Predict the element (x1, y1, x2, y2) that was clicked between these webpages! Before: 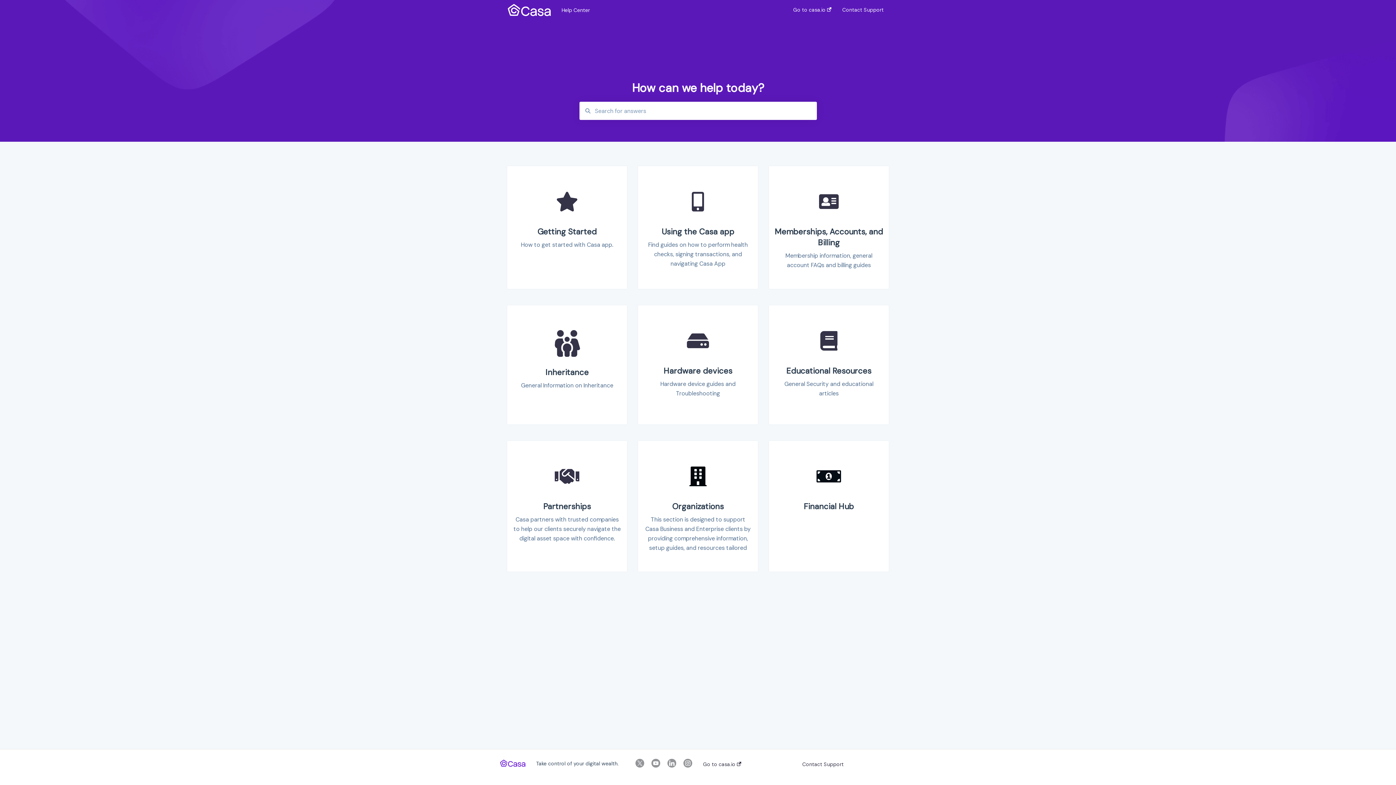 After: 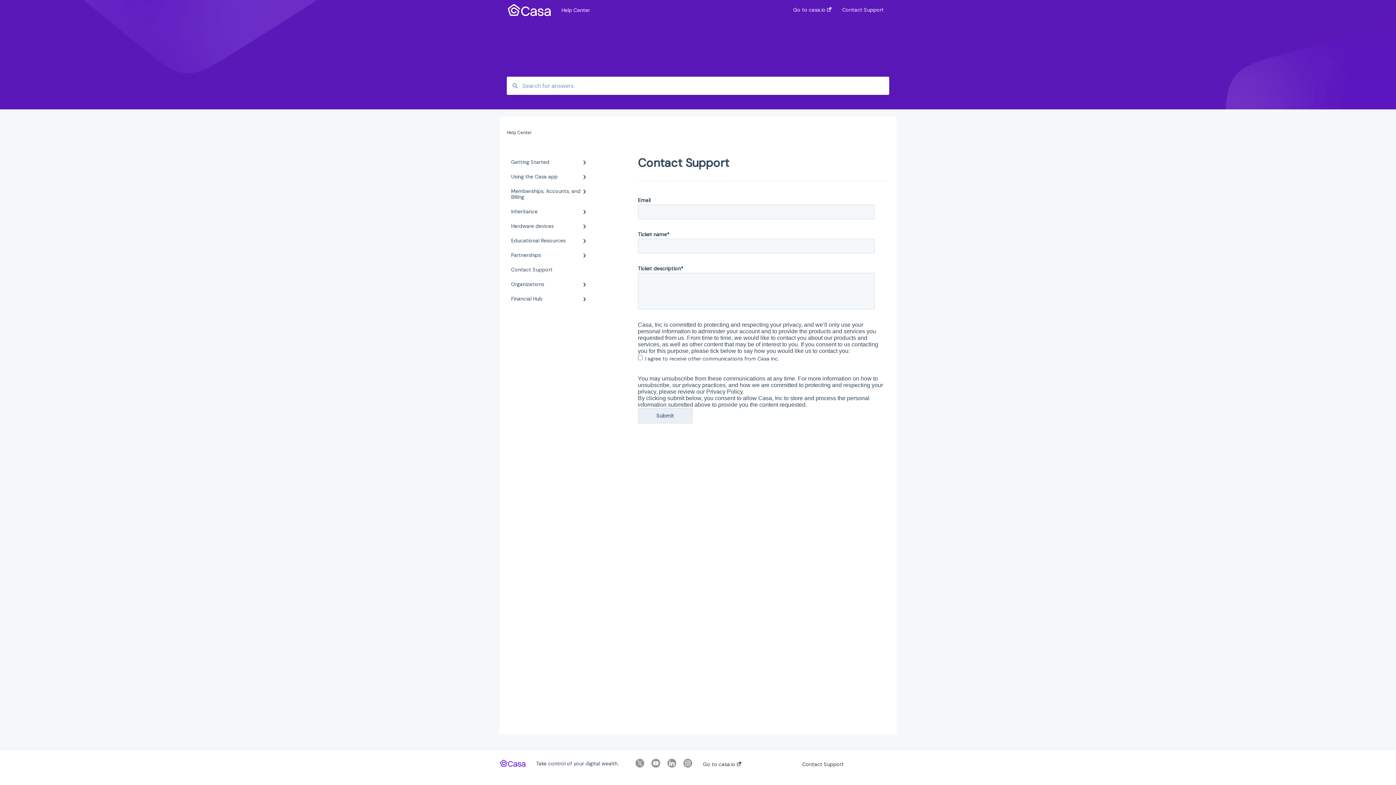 Action: bbox: (802, 761, 844, 767) label: Contact Support